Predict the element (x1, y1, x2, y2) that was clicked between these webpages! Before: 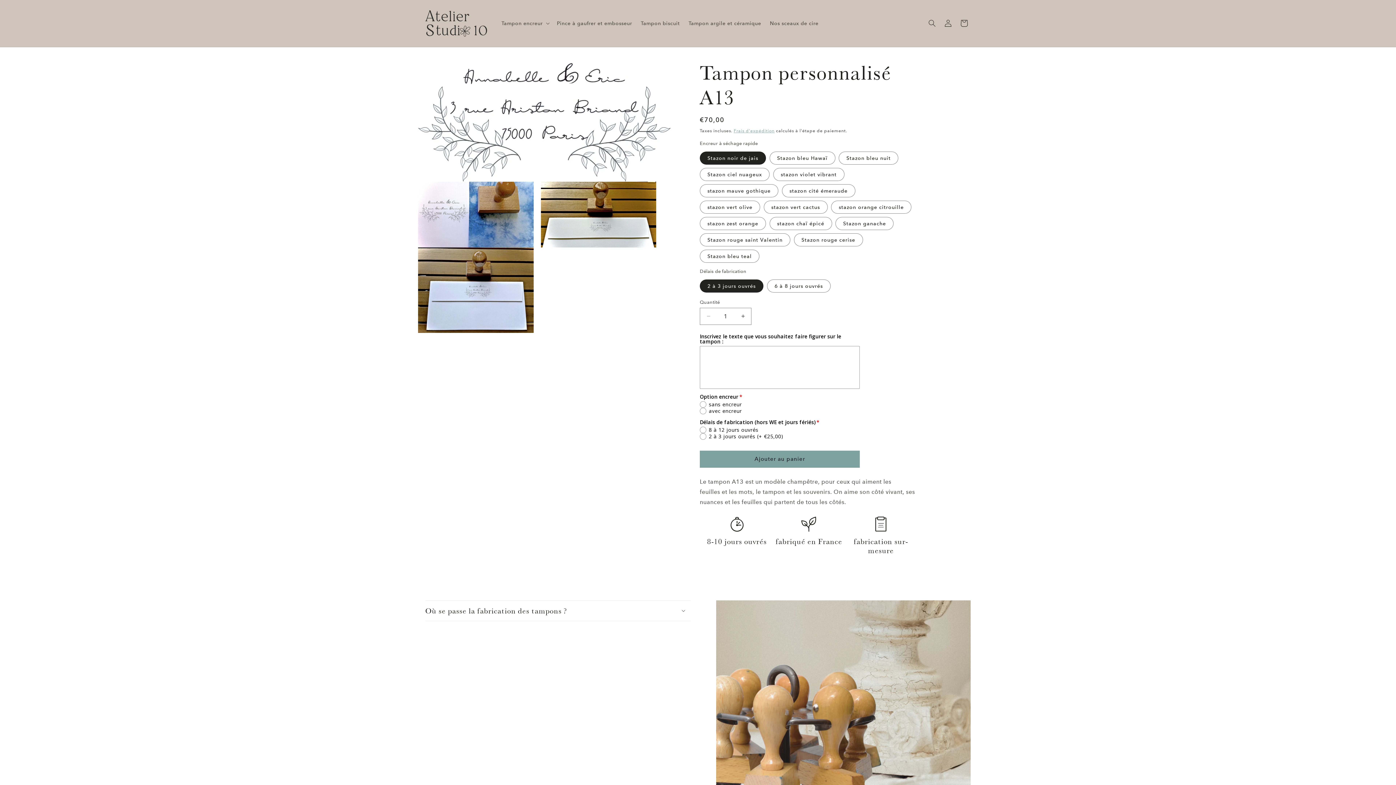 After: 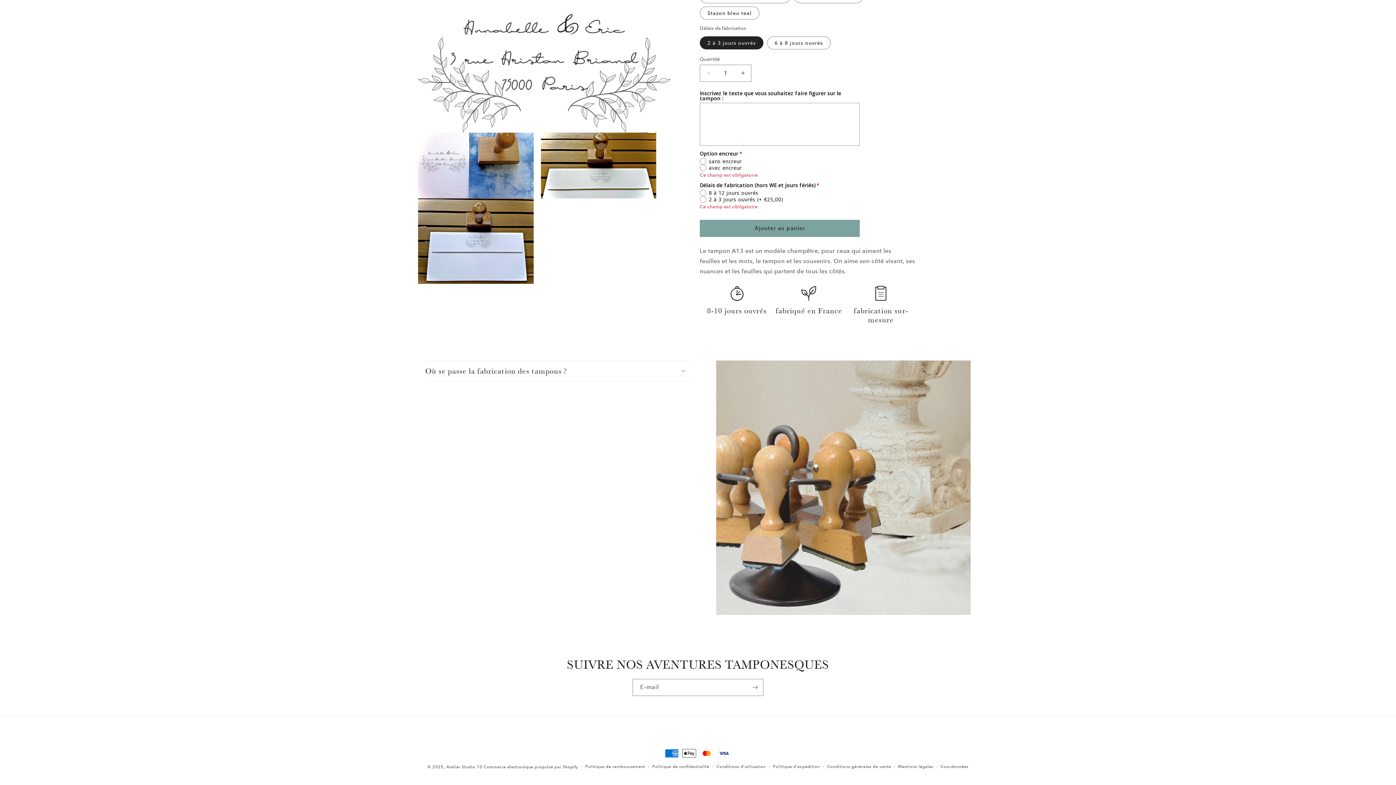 Action: bbox: (700, 450, 860, 467) label: Ajouter au panier